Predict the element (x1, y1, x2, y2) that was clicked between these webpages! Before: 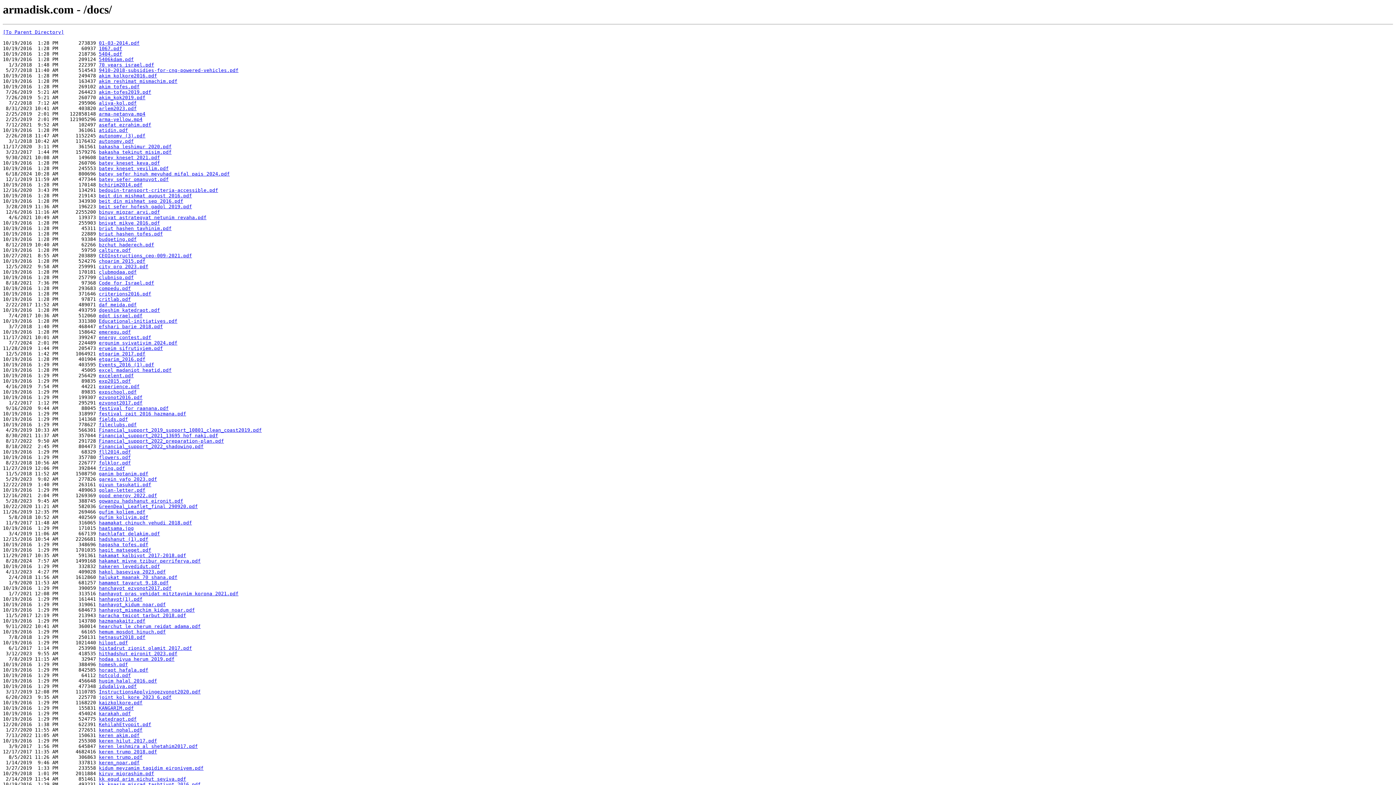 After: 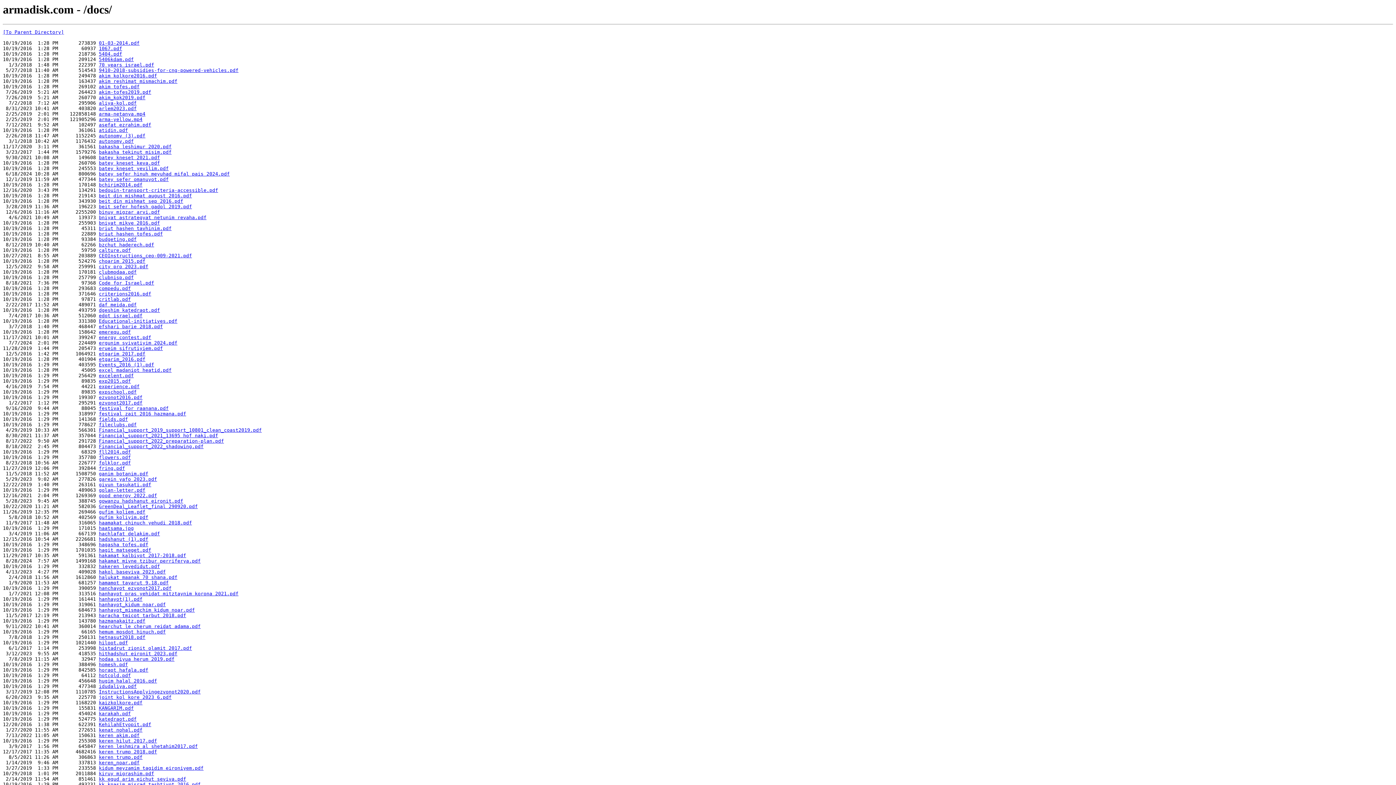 Action: label: hanchayot ezvonot2017.pdf bbox: (98, 585, 171, 591)